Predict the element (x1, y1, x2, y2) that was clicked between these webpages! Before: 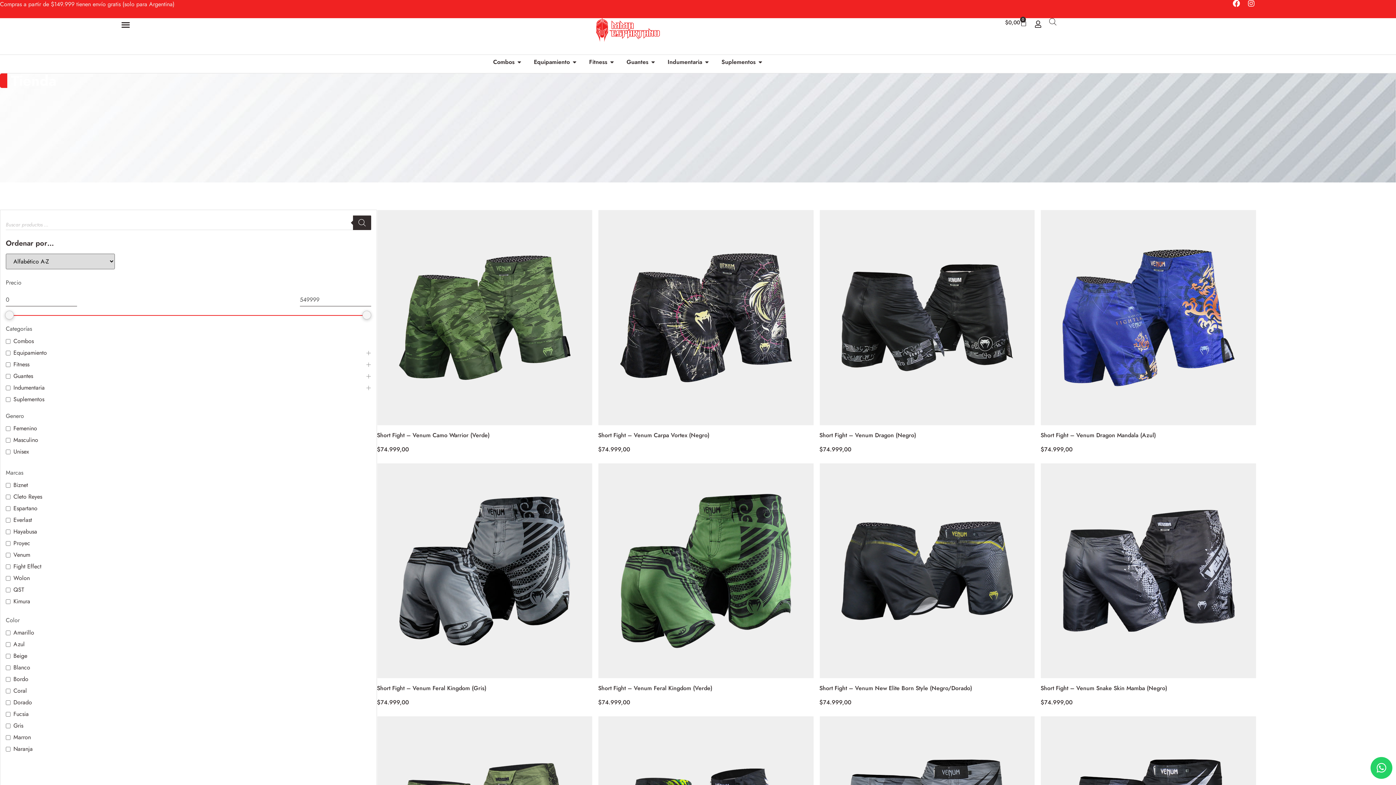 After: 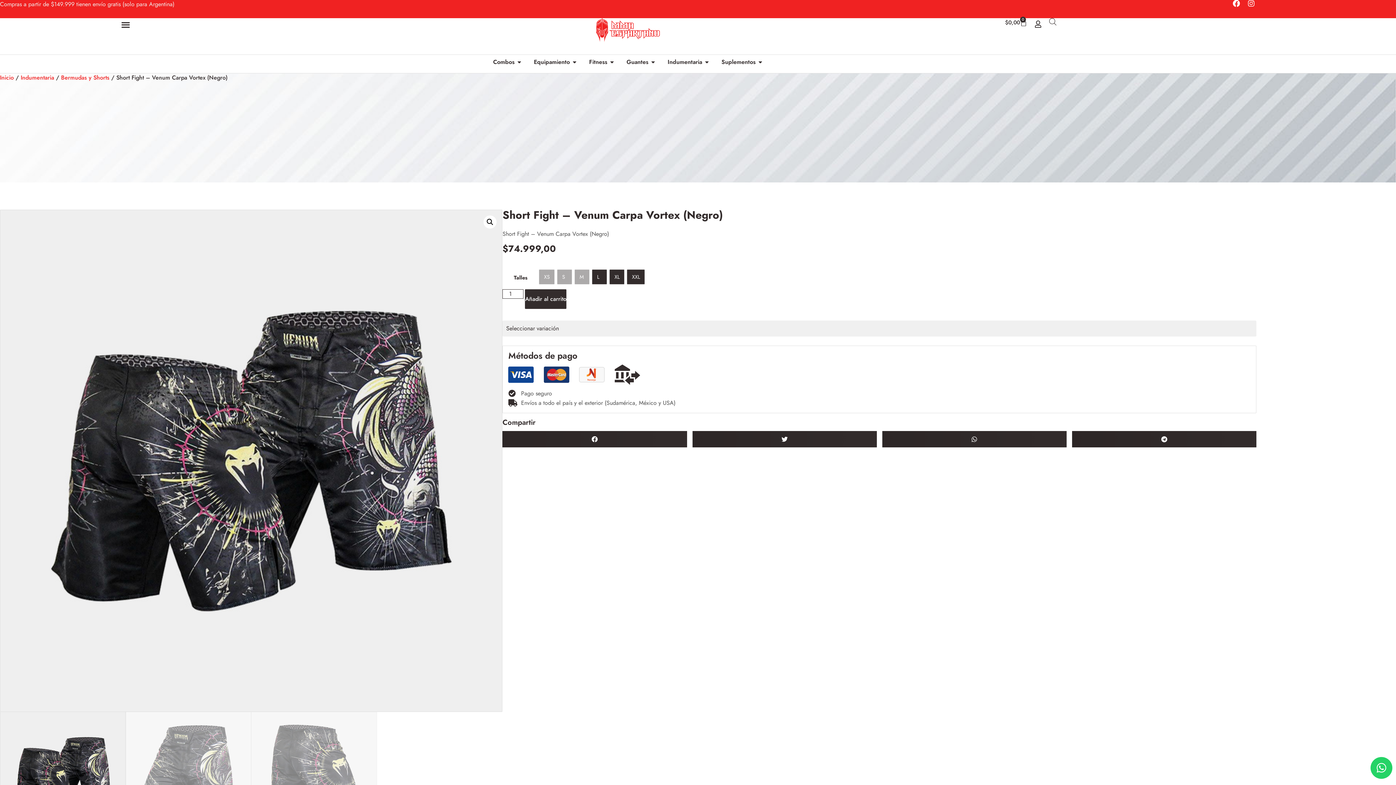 Action: label: Short Fight – Venum Carpa Vortex (Negro) bbox: (598, 431, 709, 439)